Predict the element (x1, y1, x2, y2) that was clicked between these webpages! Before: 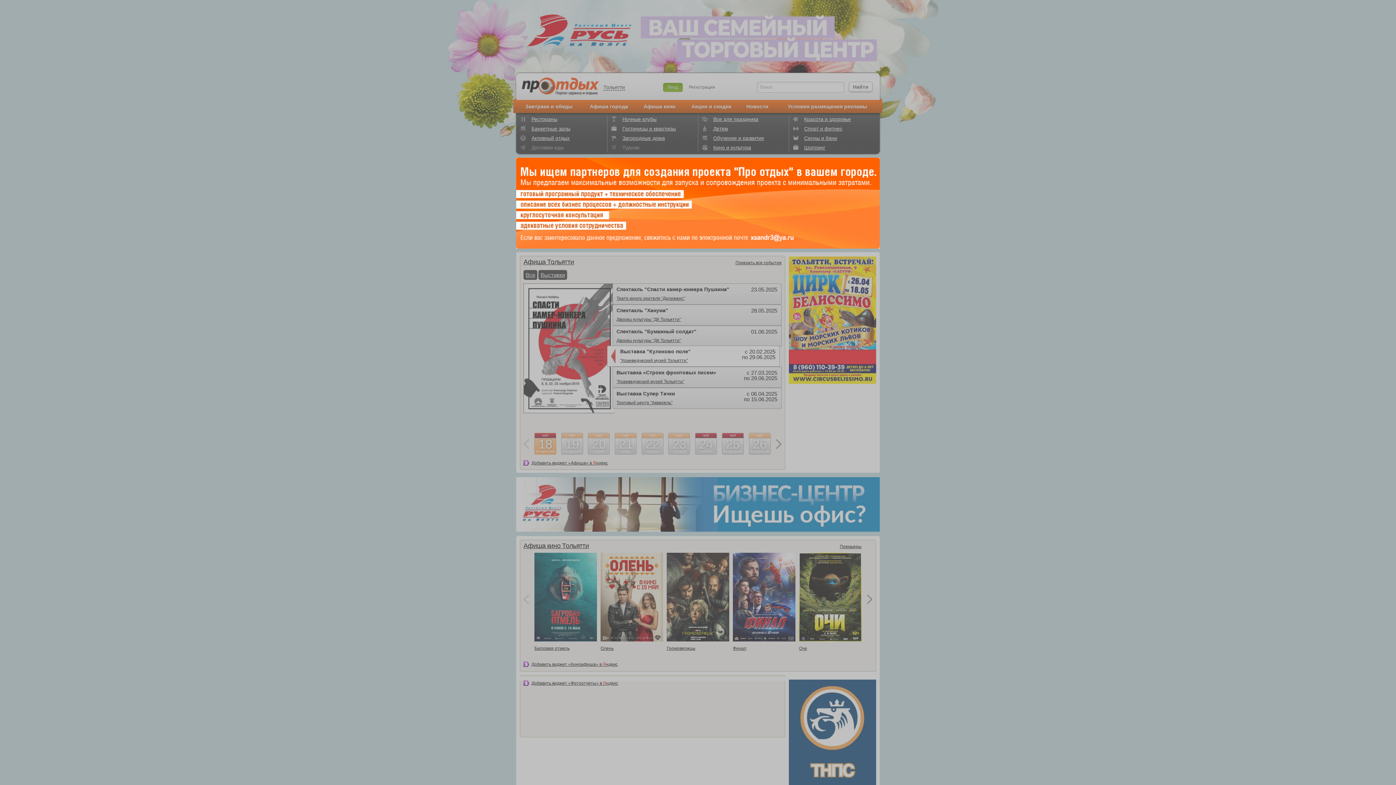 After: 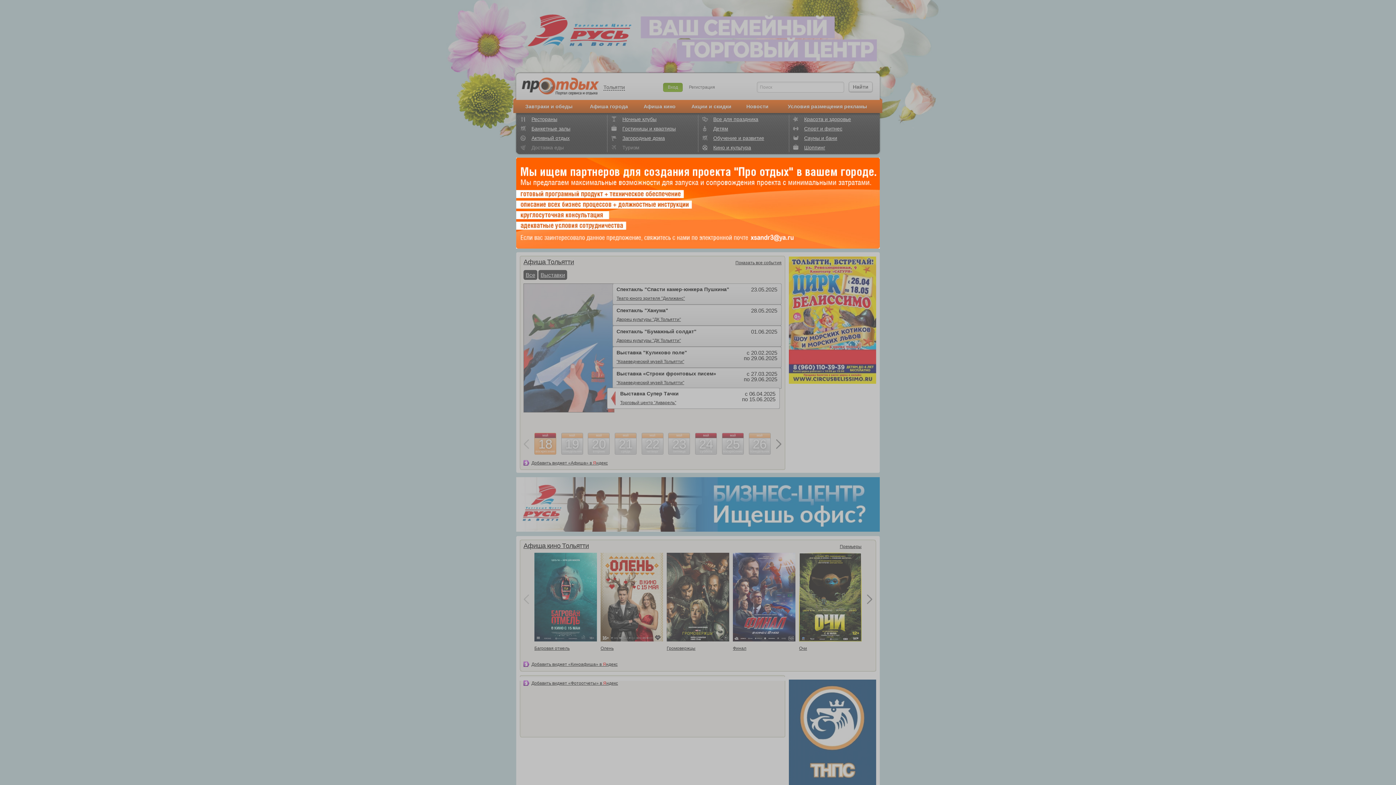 Action: bbox: (749, 234, 795, 243)